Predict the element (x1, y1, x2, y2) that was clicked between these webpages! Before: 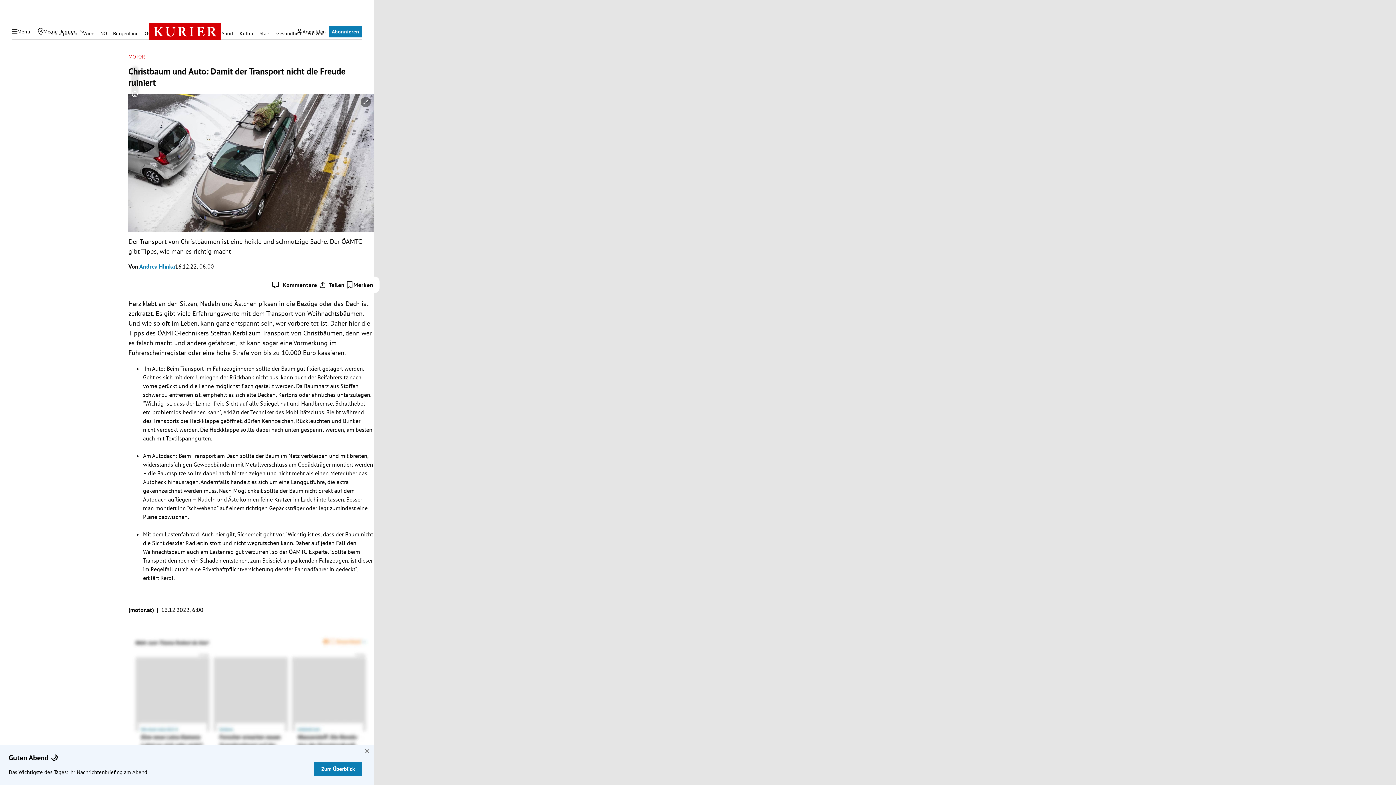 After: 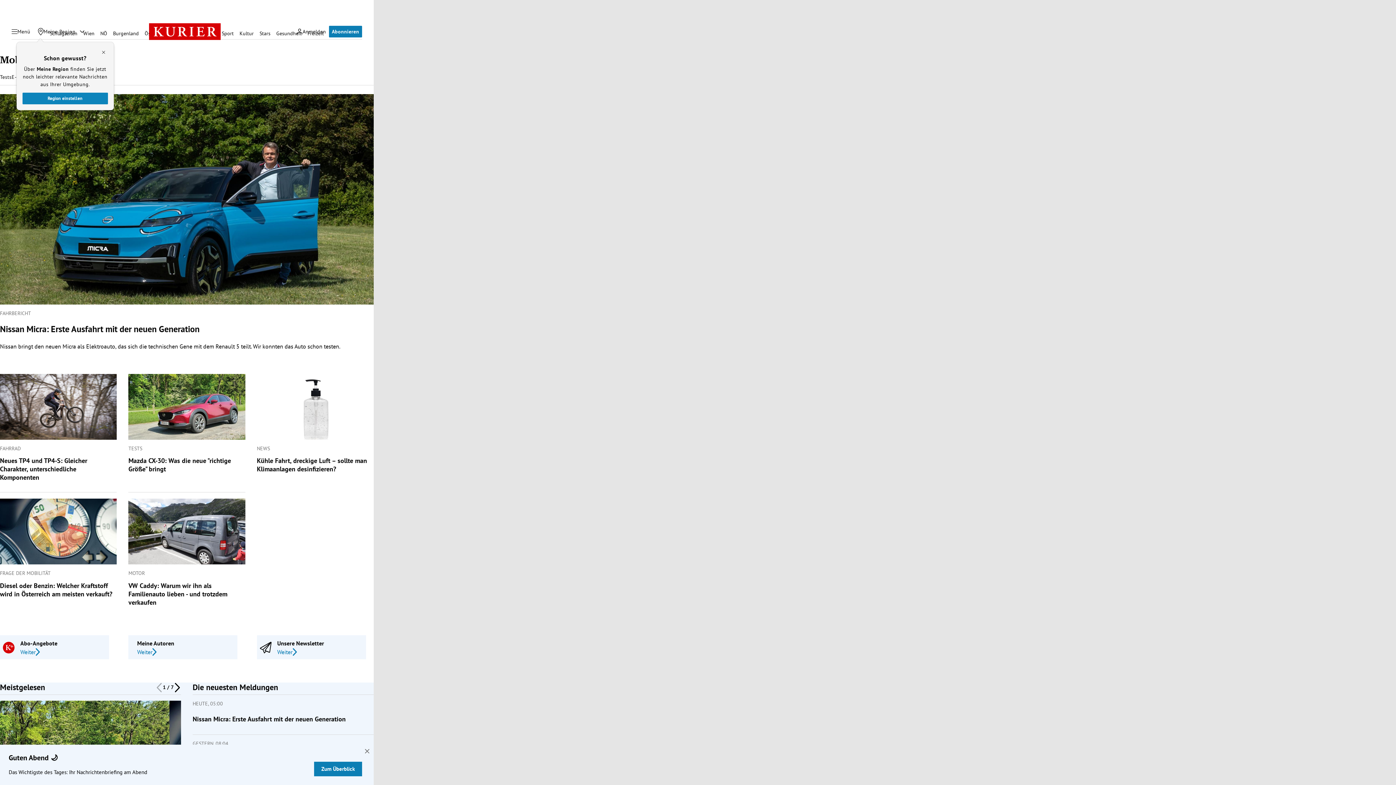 Action: bbox: (128, 53, 144, 60) label: MOTOR